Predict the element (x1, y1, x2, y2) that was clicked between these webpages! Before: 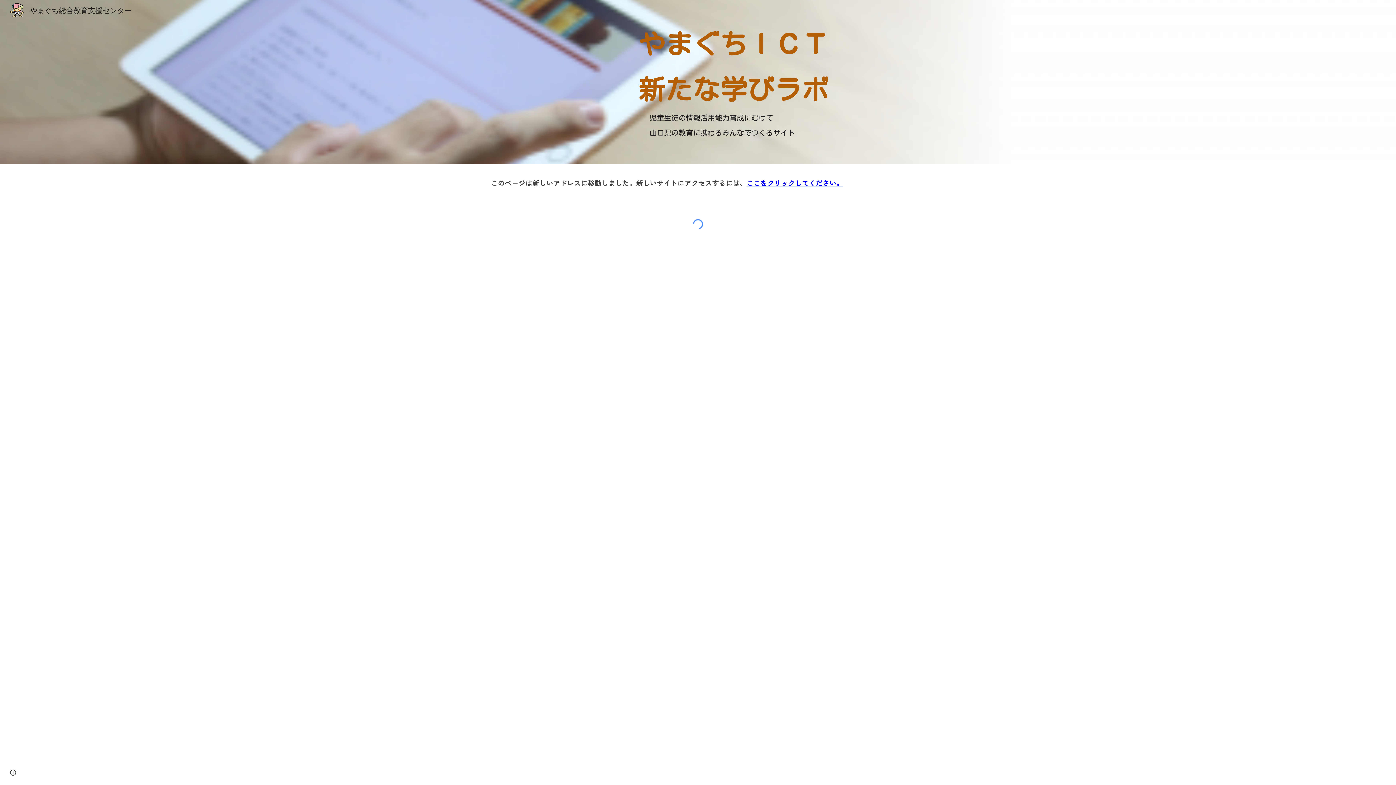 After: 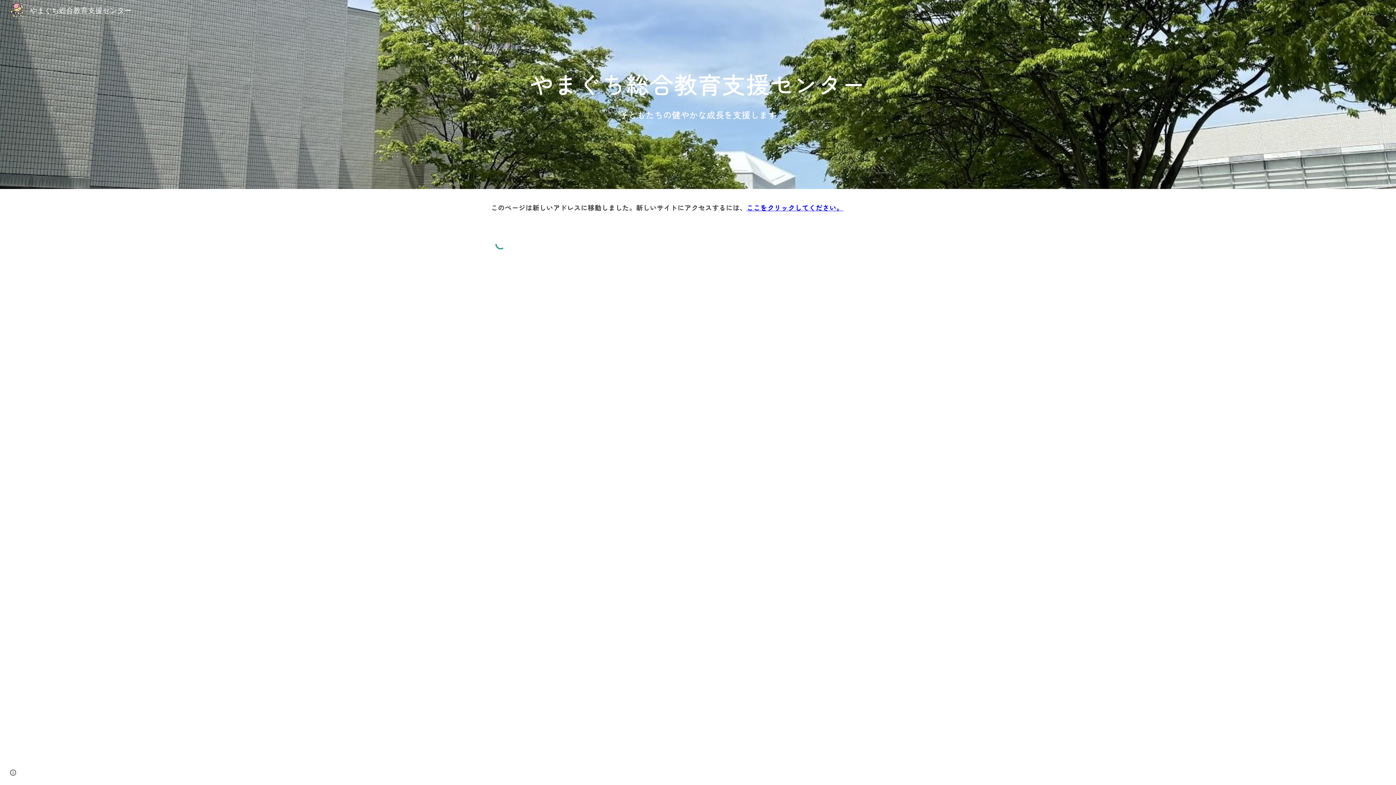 Action: bbox: (5, 4, 136, 13) label: やまぐち総合教育支援センター